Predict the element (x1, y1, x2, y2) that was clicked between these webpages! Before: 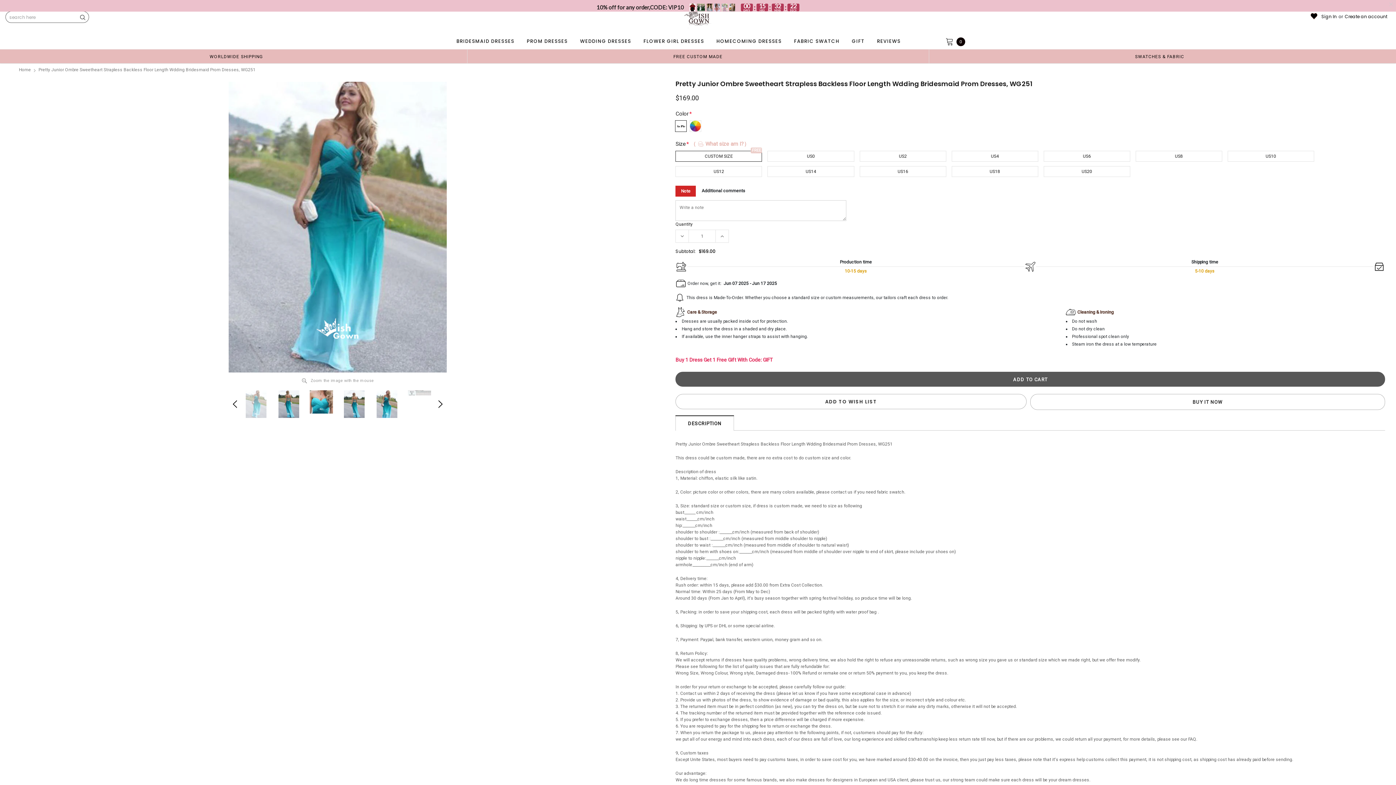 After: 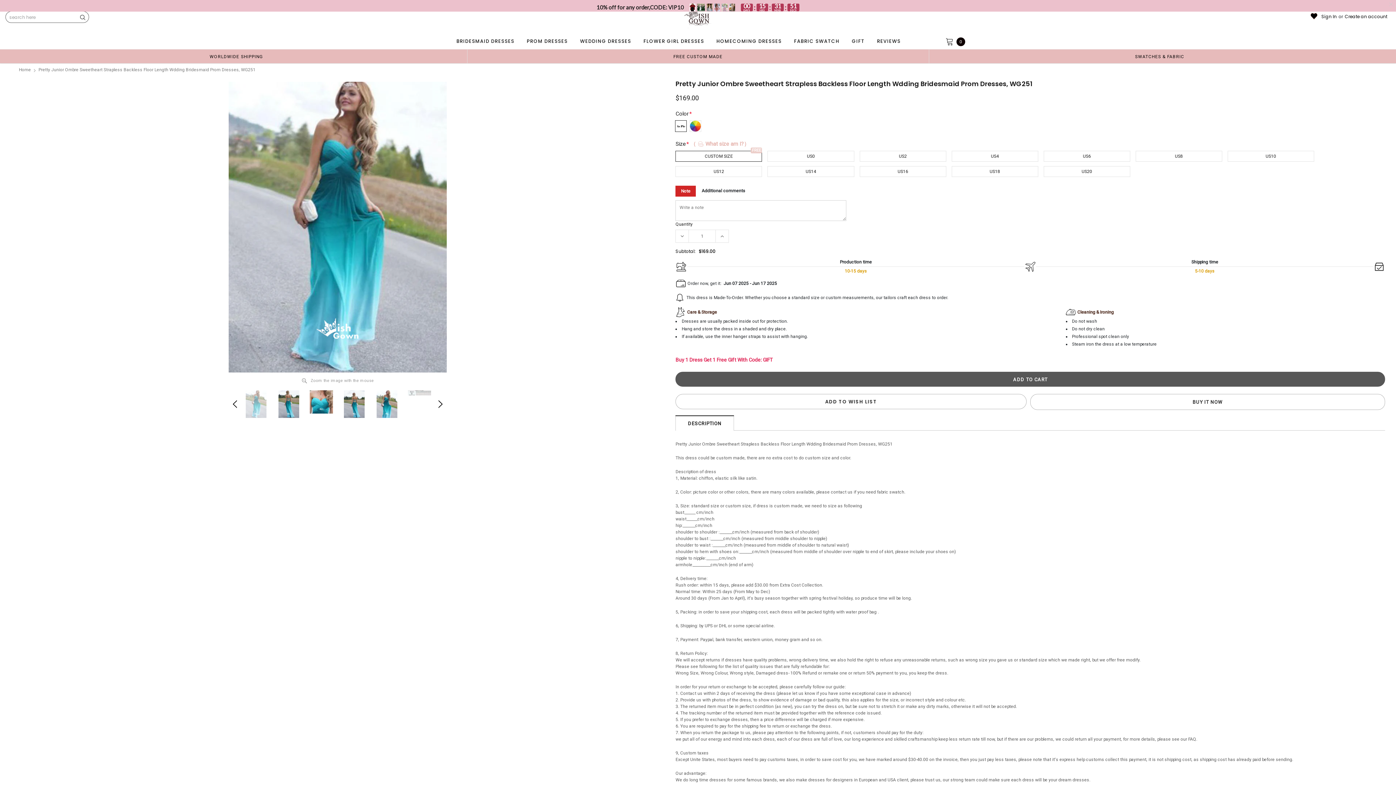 Action: bbox: (242, 390, 269, 418)